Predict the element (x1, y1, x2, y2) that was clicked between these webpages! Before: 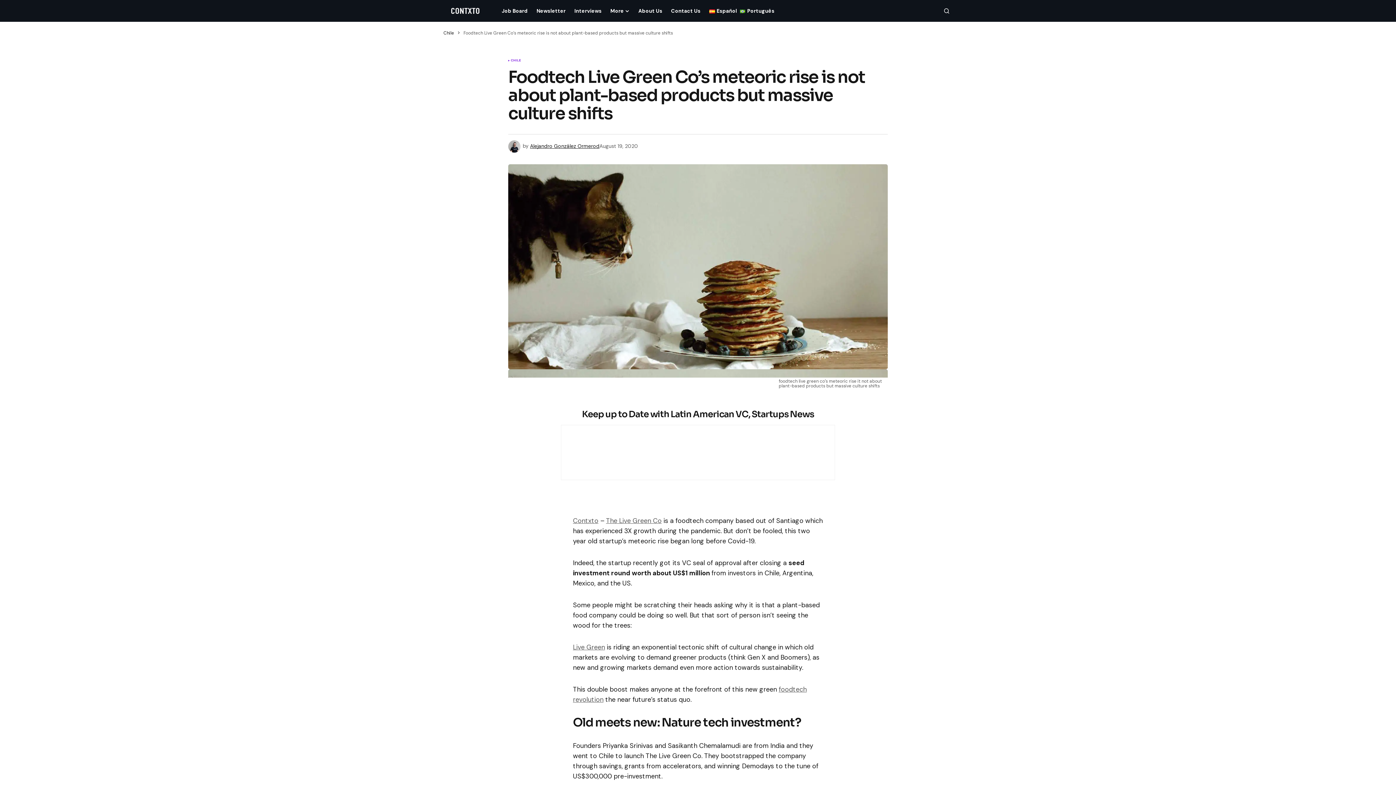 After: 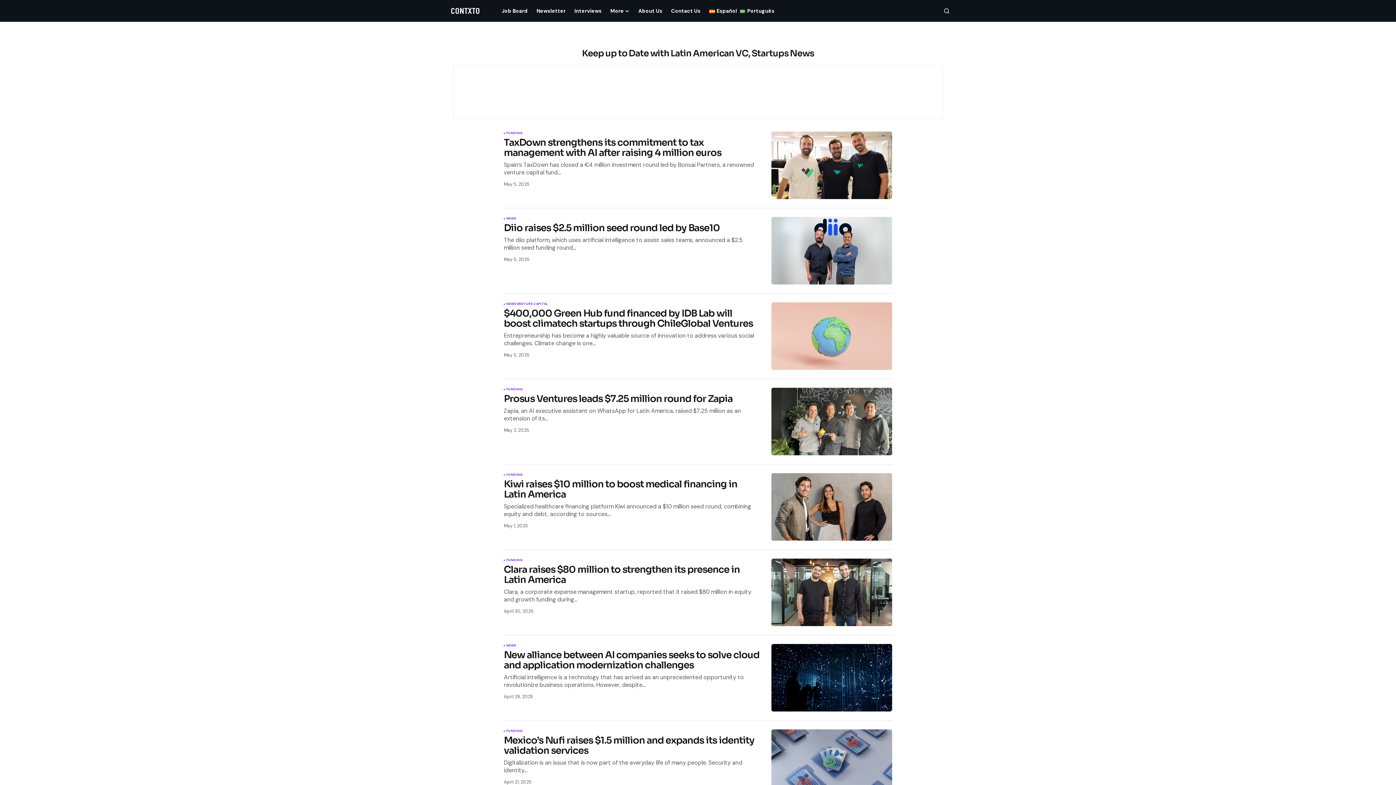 Action: label: Contxto bbox: (573, 516, 598, 525)